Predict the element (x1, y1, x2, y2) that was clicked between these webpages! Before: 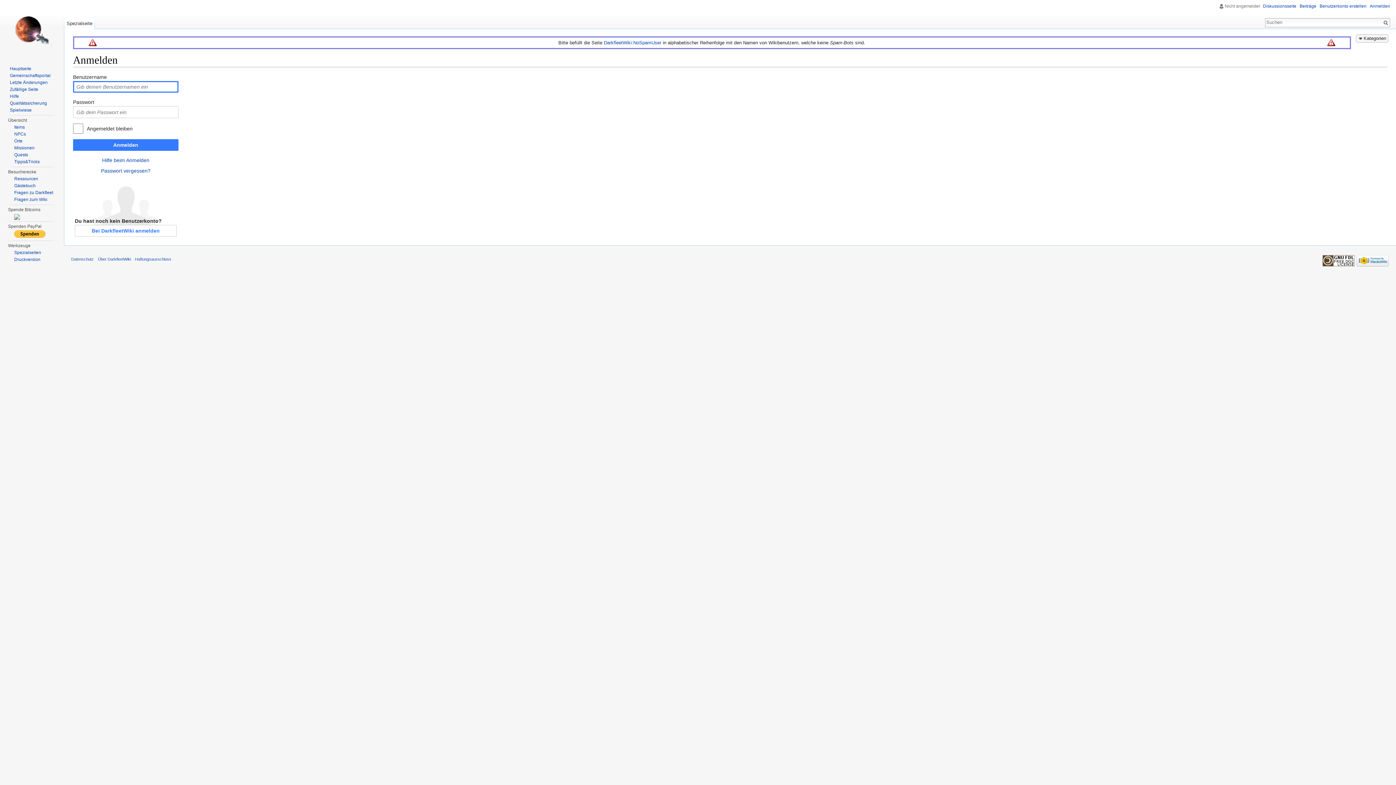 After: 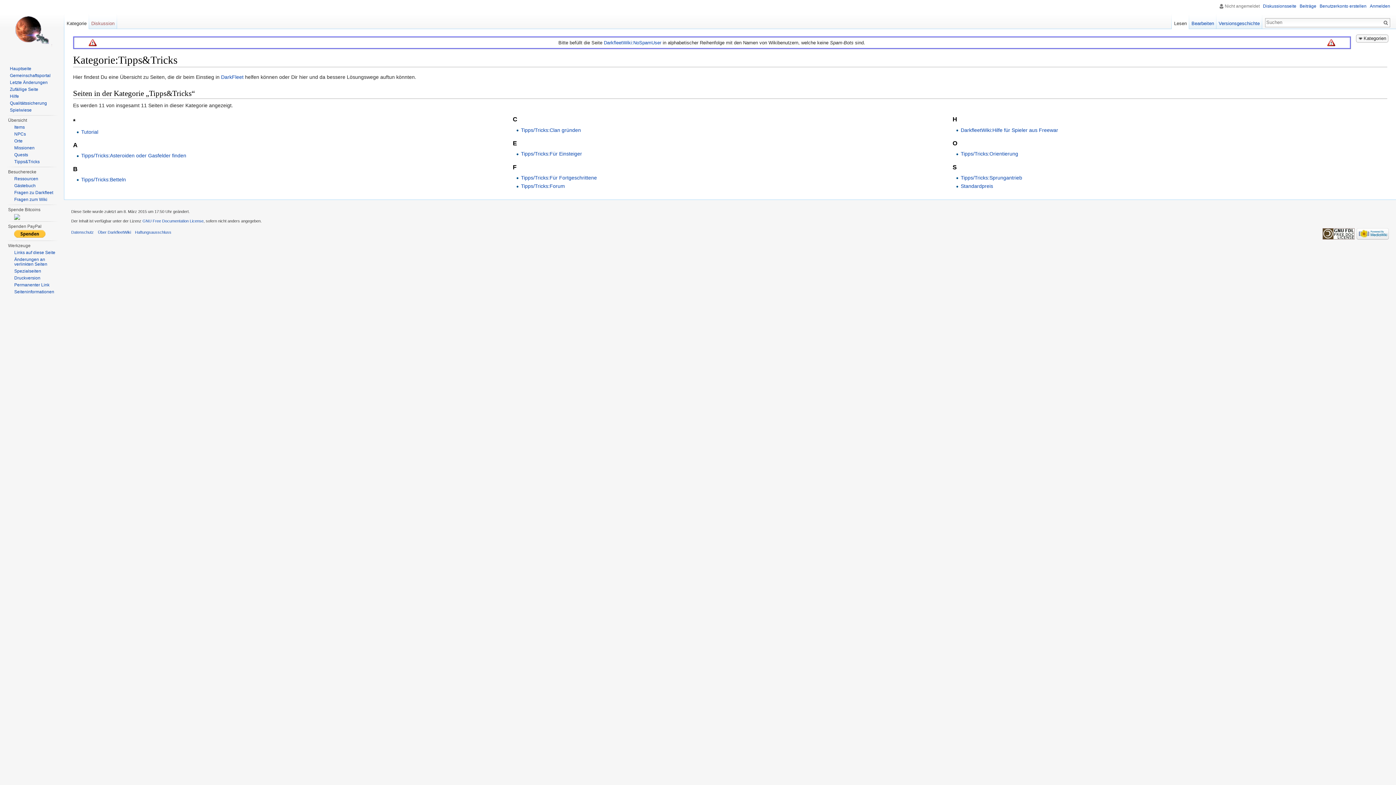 Action: label: Tipps&Tricks bbox: (14, 159, 39, 164)